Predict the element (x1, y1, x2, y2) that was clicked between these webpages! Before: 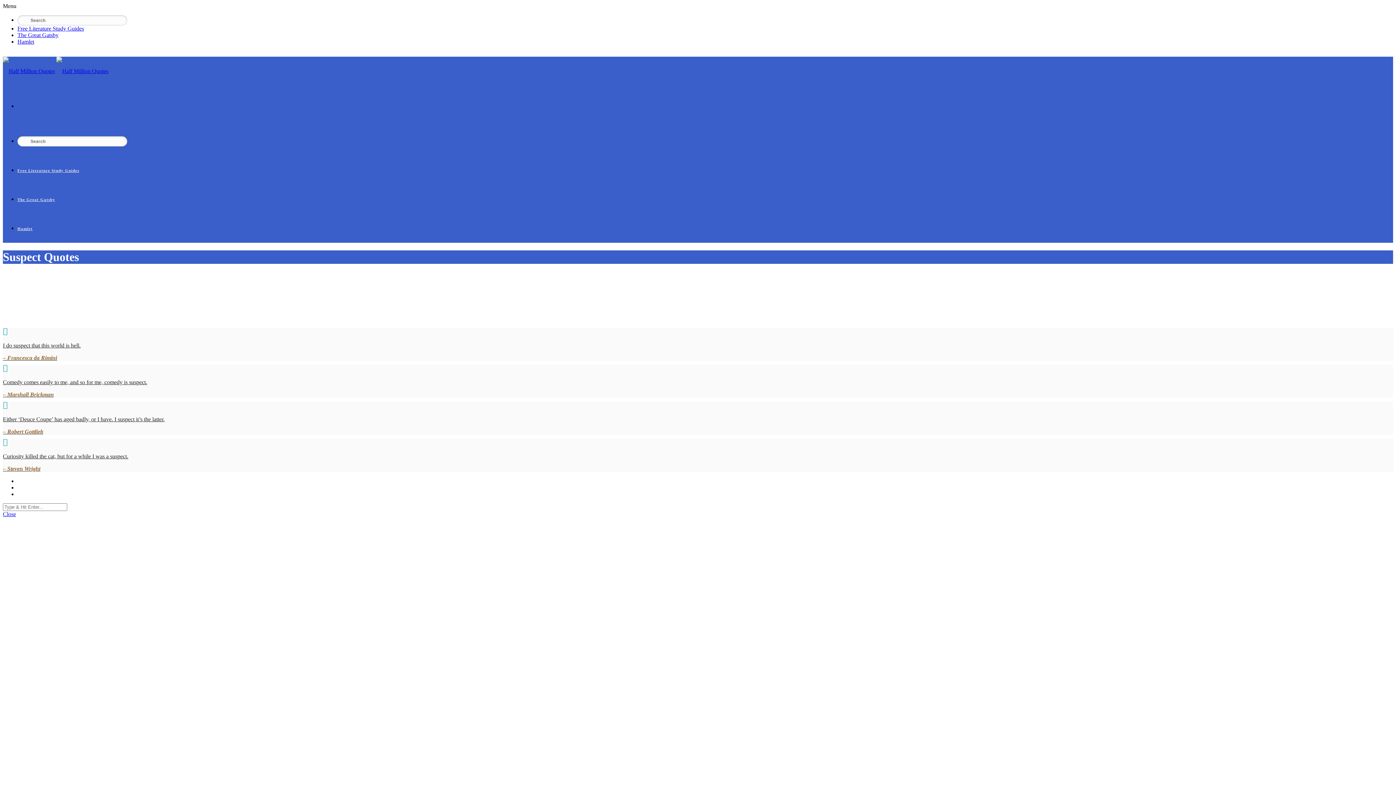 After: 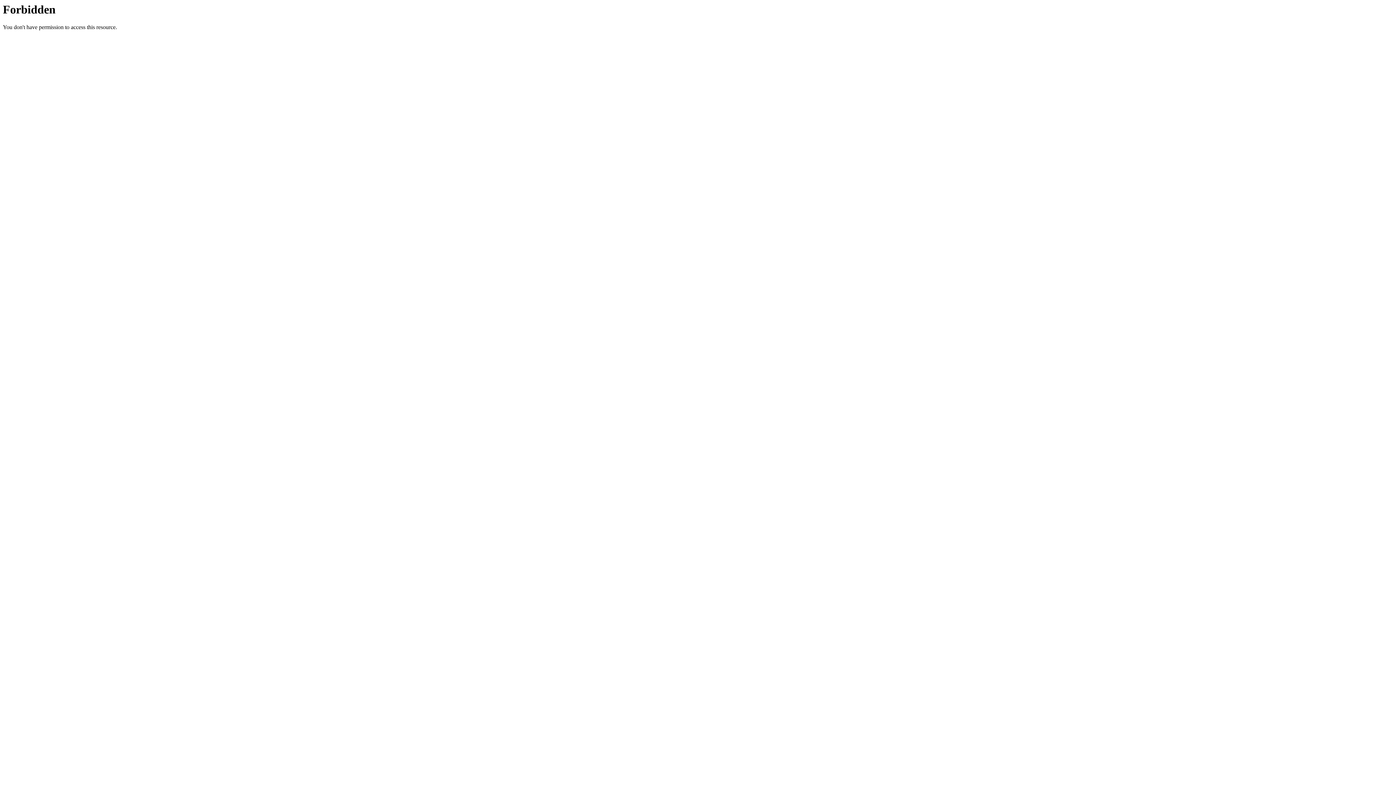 Action: bbox: (56, 68, 108, 74)